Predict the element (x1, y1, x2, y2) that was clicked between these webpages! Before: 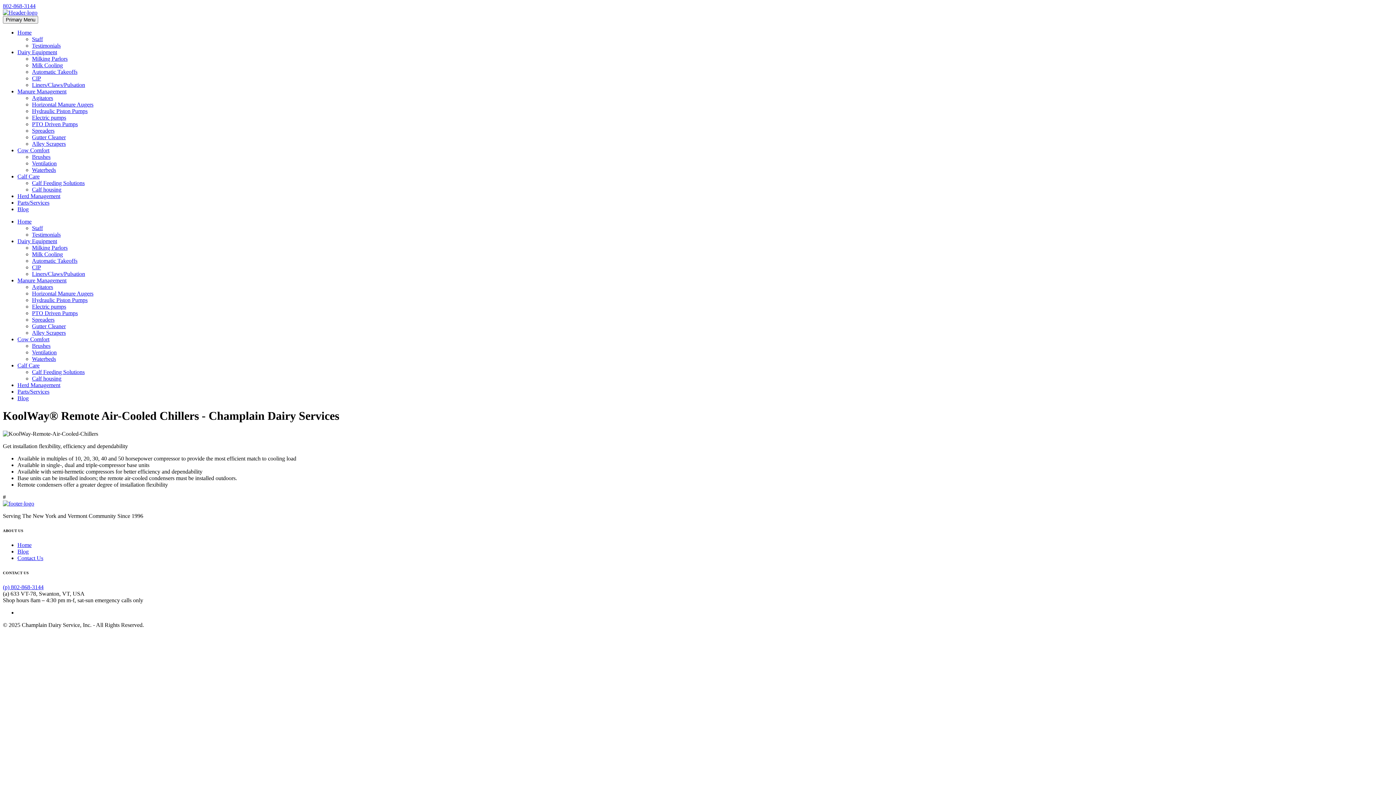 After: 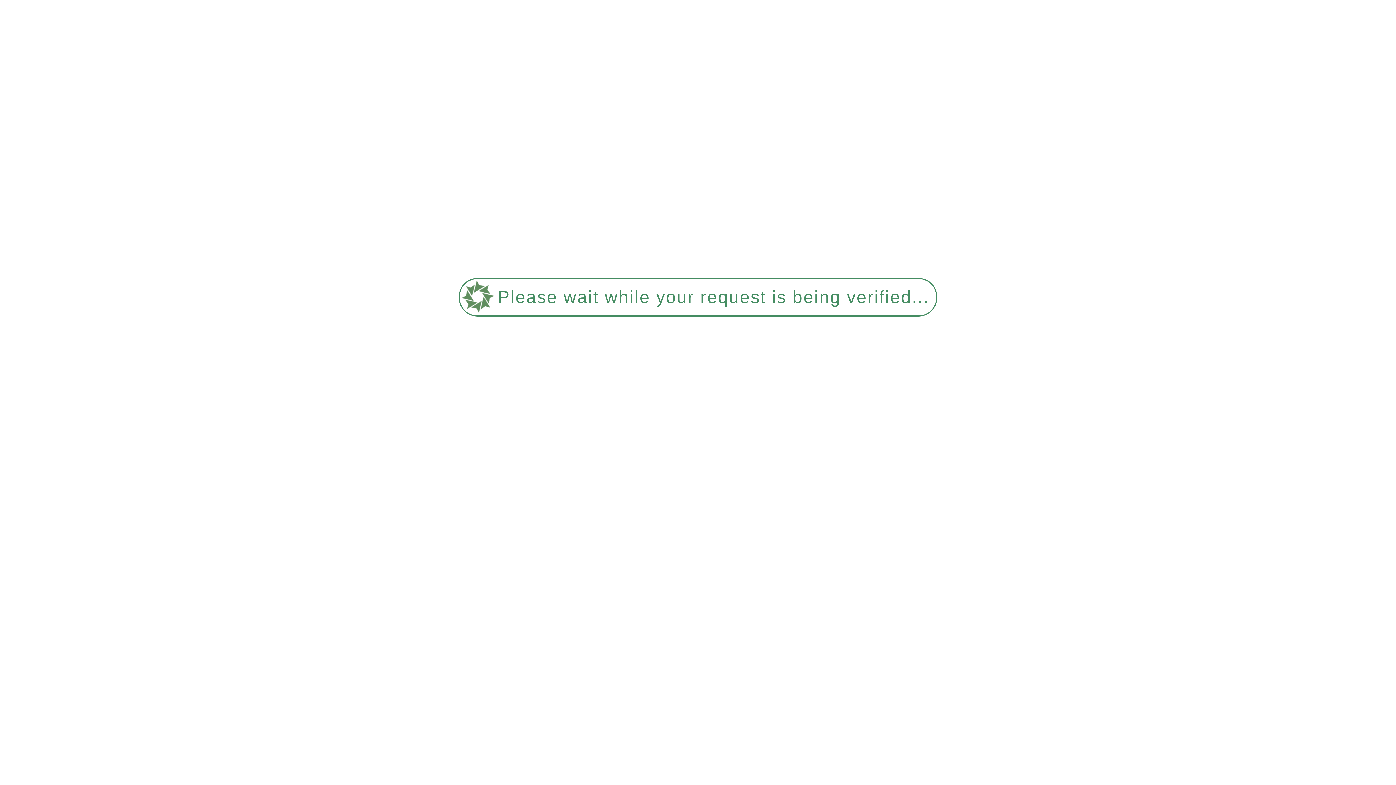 Action: bbox: (32, 121, 77, 127) label: PTO Driven Pumps